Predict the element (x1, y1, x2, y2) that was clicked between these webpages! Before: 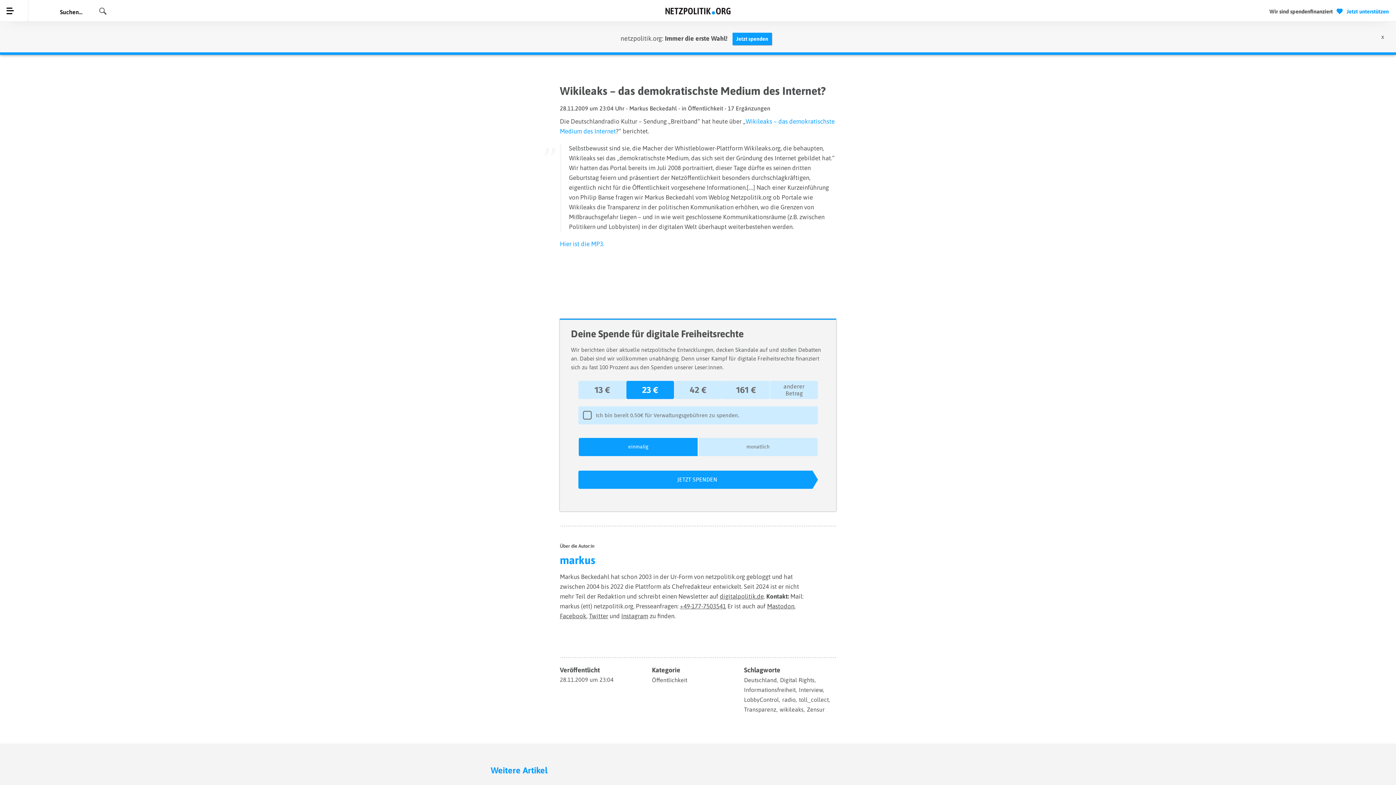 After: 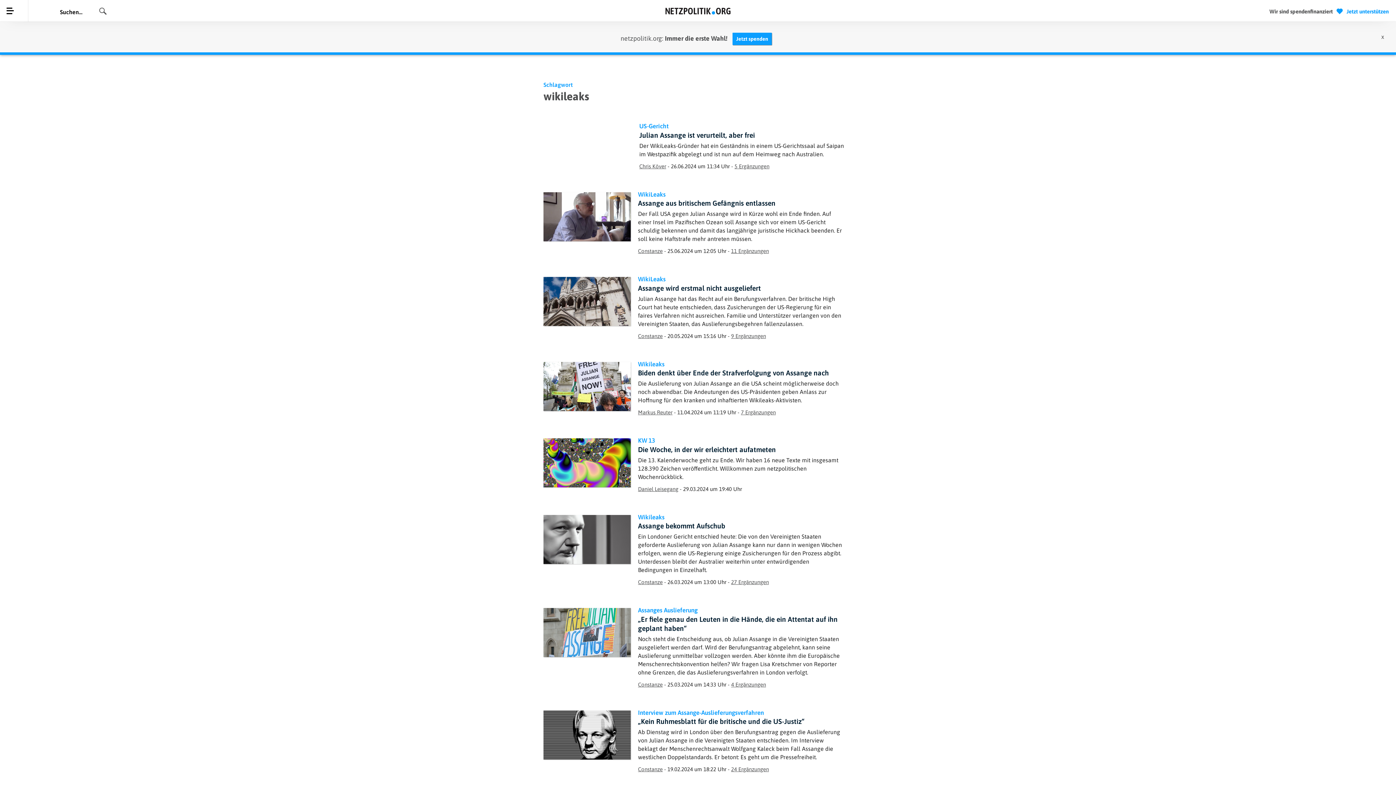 Action: label: wikileaks bbox: (779, 706, 803, 713)